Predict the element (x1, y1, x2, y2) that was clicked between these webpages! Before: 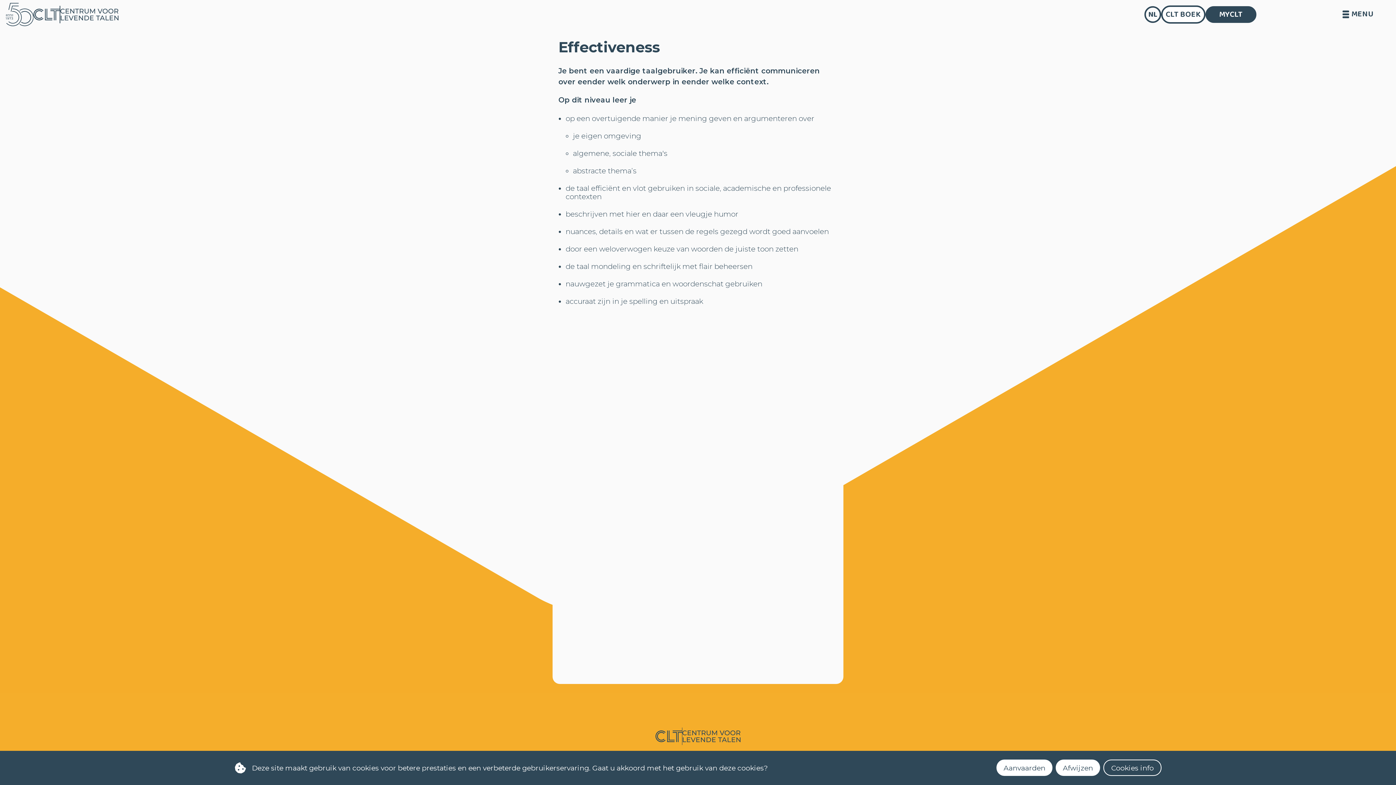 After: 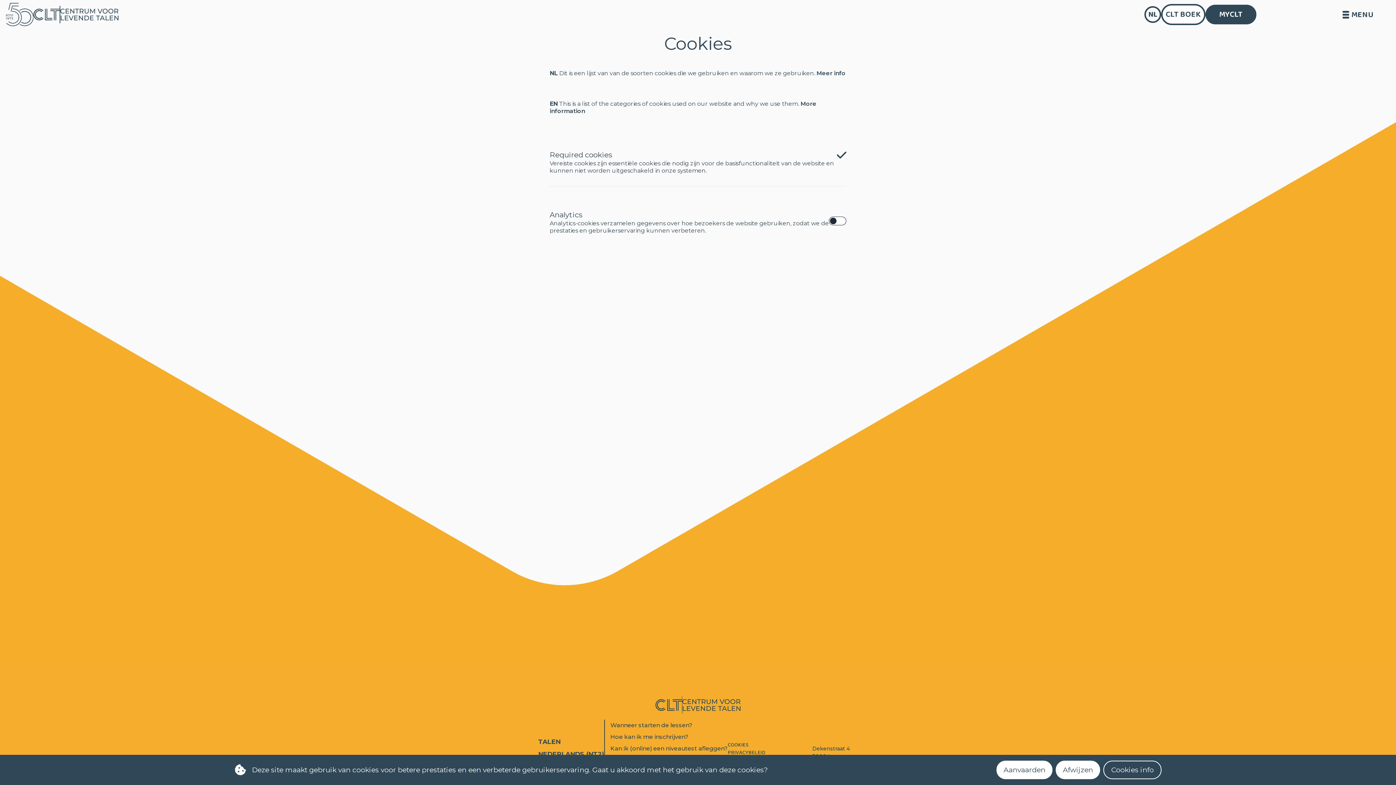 Action: label: Cookies info bbox: (1103, 760, 1161, 776)